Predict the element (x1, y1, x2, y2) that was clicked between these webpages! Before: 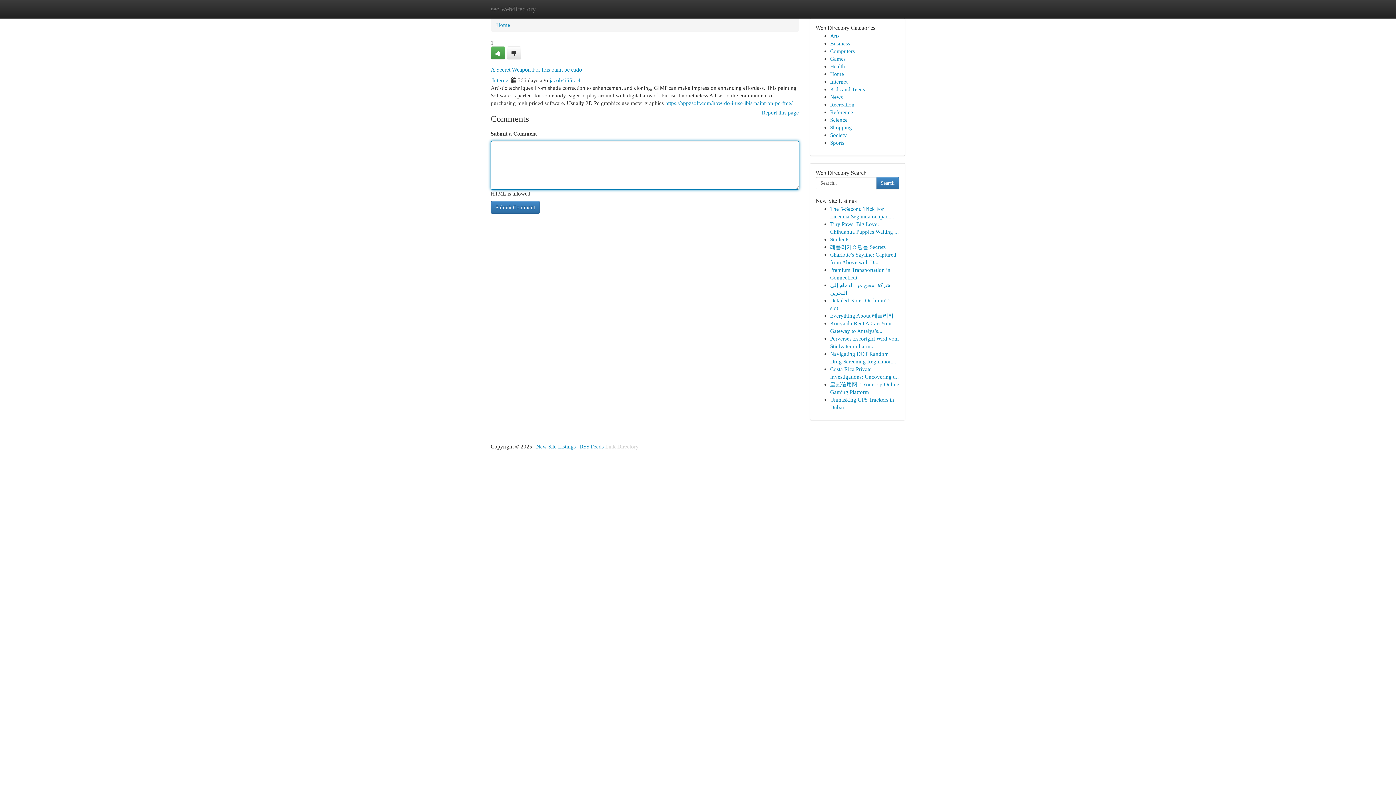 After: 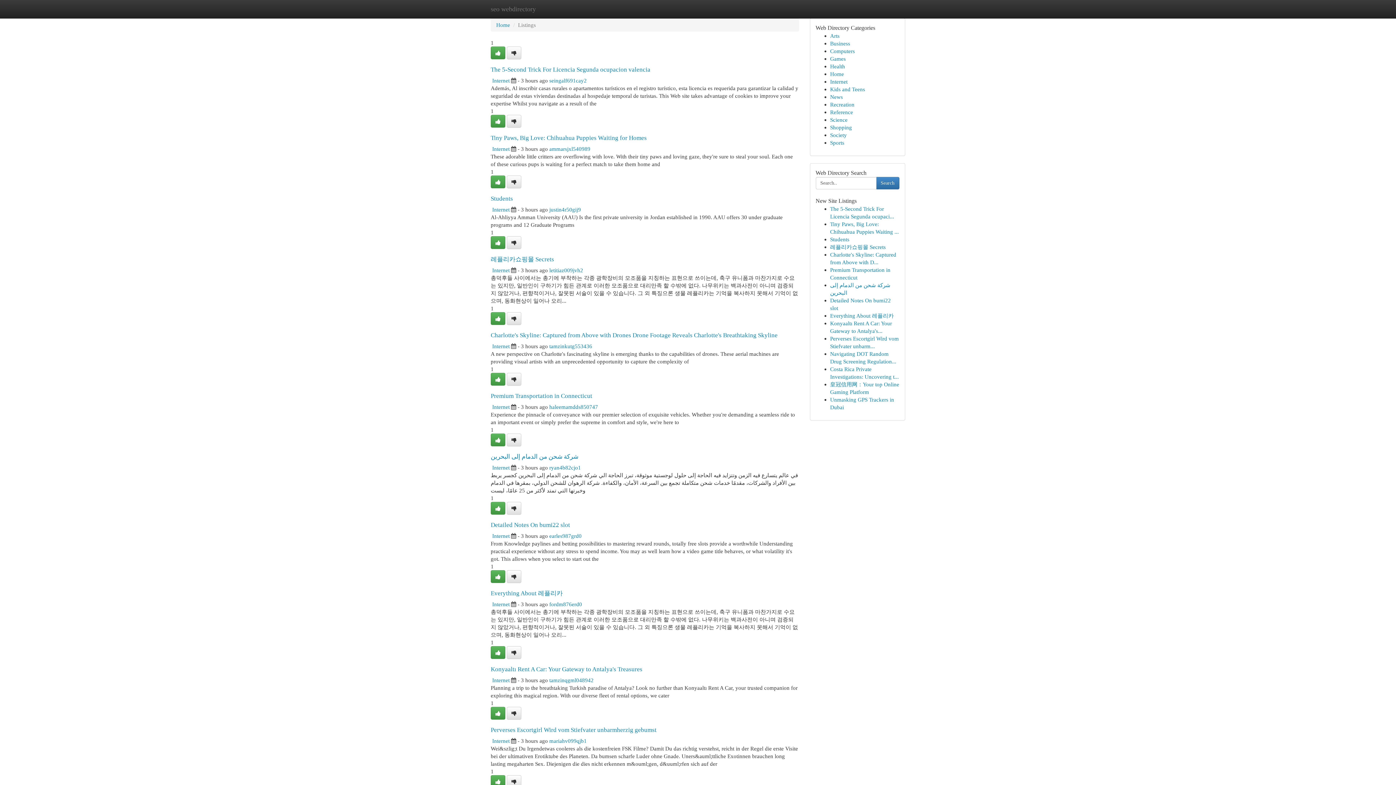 Action: bbox: (830, 132, 847, 138) label: Society